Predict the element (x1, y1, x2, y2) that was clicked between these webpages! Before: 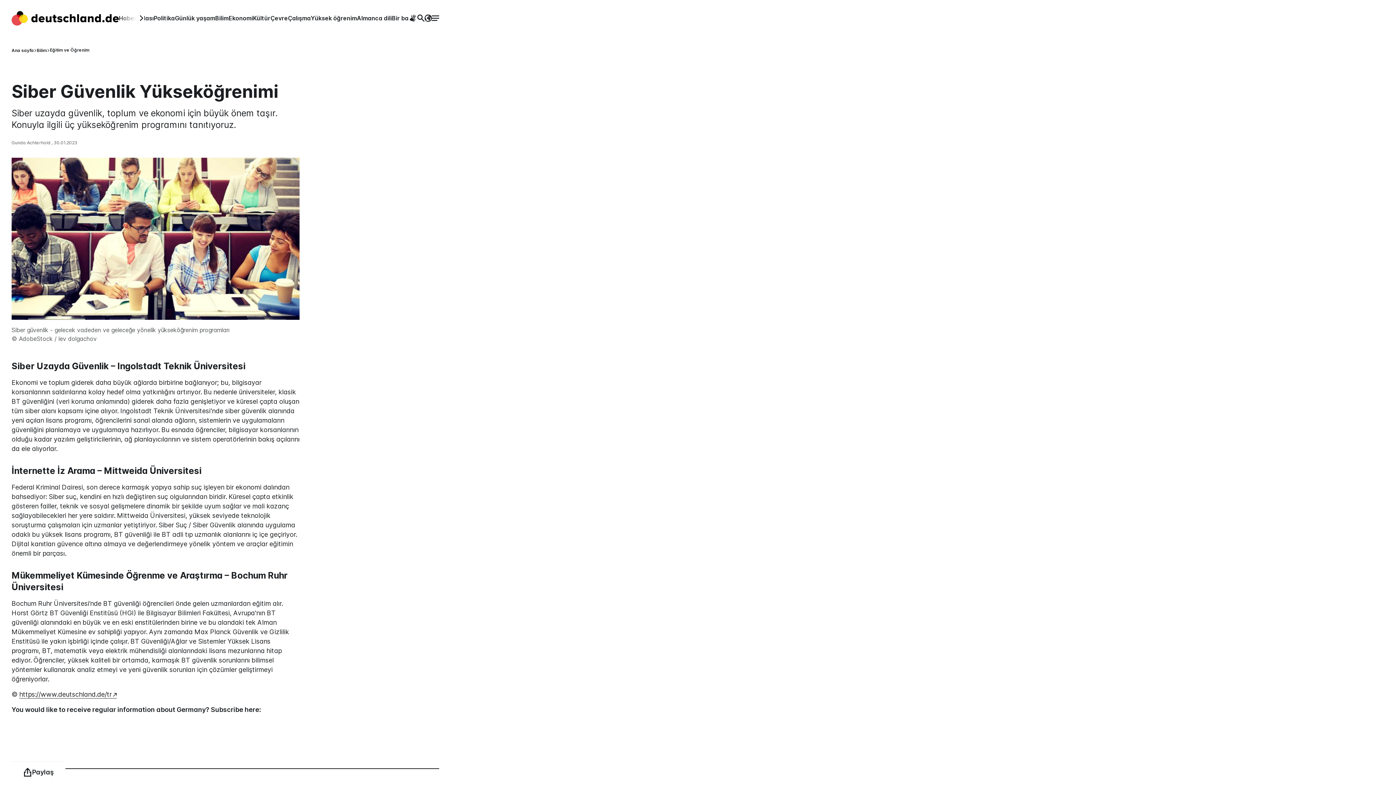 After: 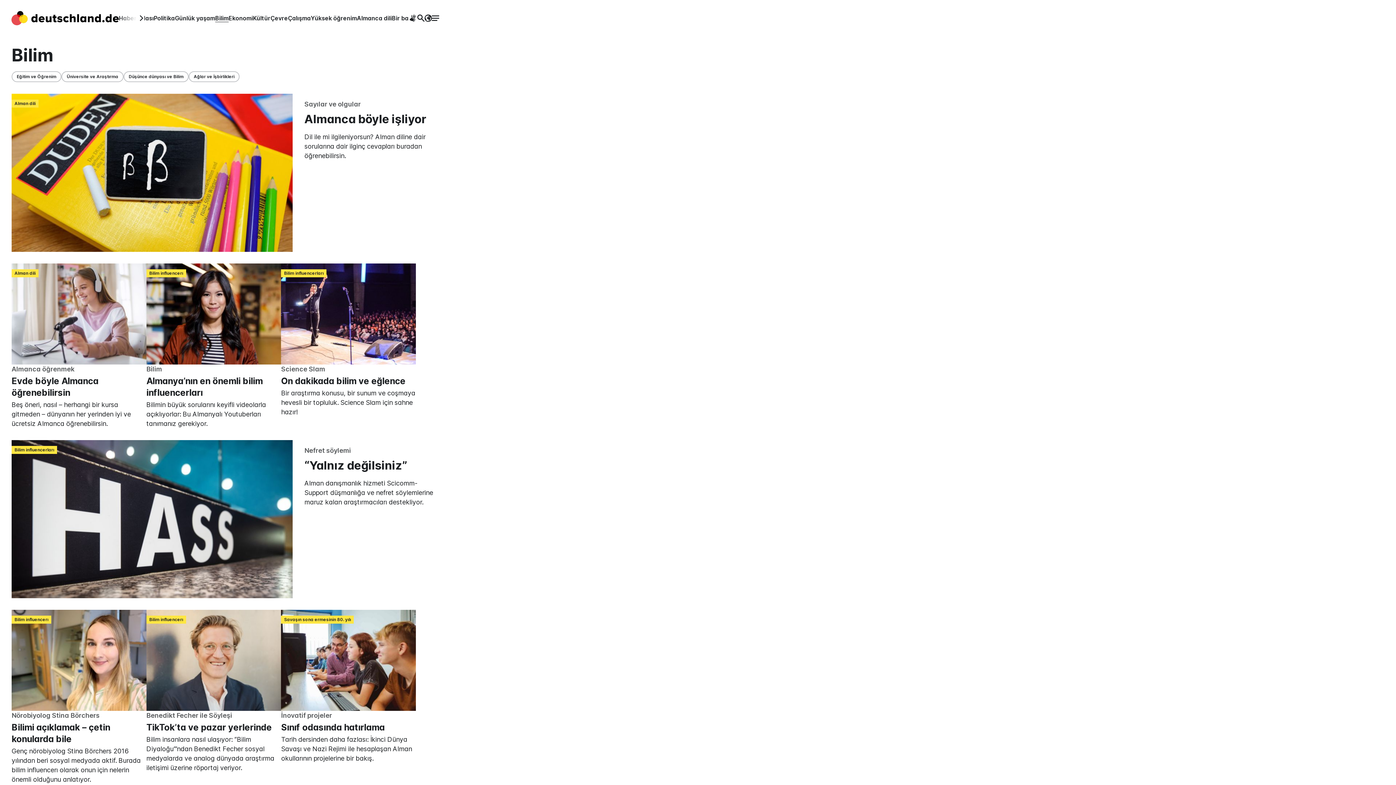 Action: bbox: (215, 14, 228, 21) label: Bilim